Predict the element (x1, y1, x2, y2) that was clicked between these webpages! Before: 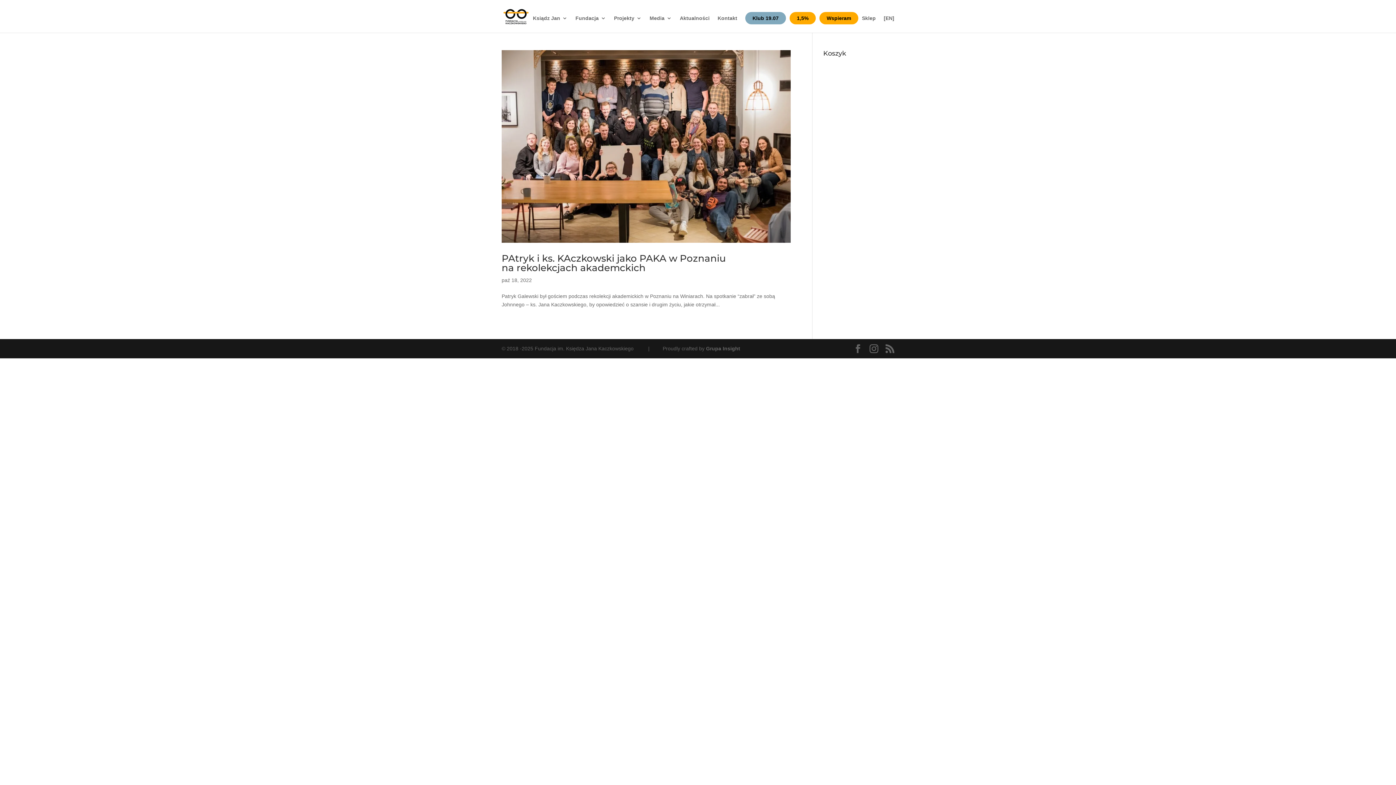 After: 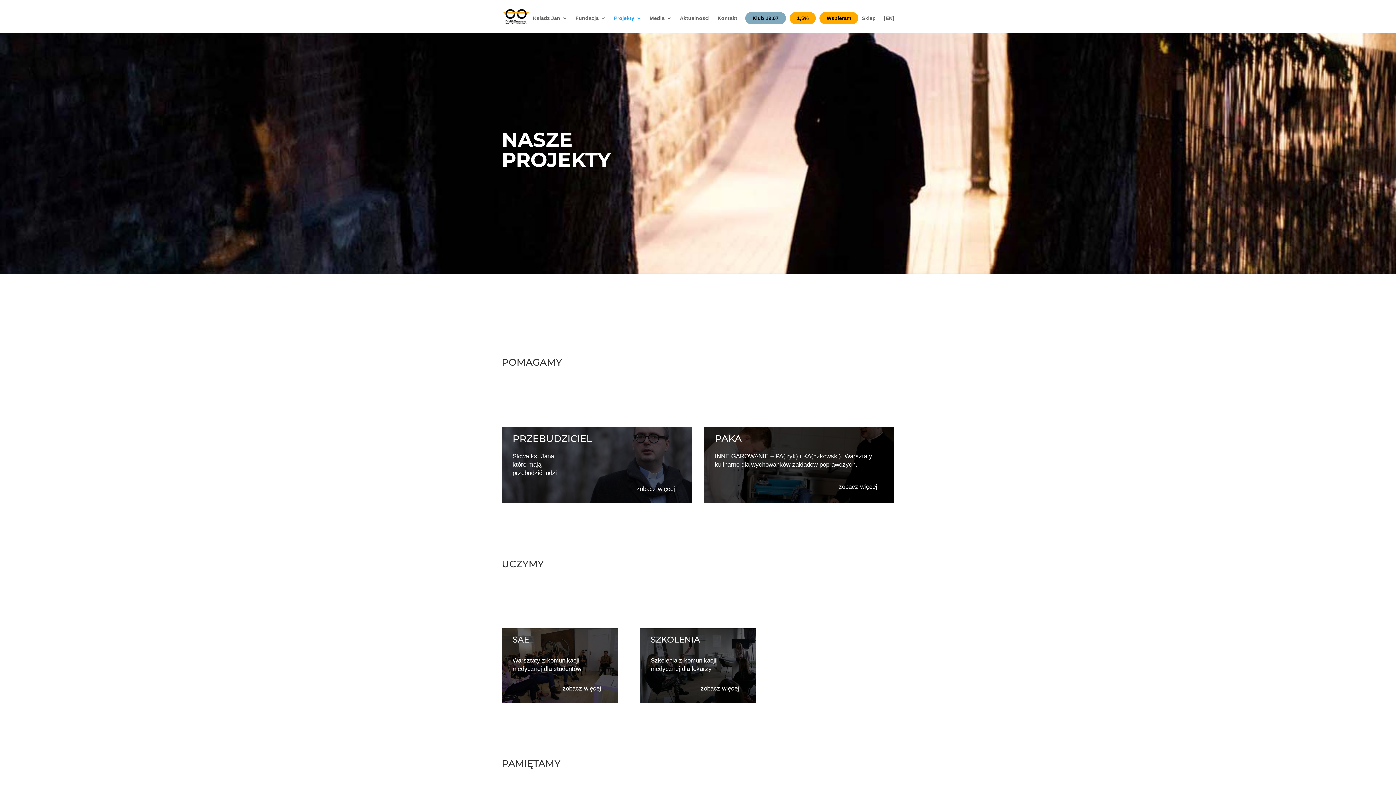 Action: bbox: (614, 15, 641, 32) label: Projekty